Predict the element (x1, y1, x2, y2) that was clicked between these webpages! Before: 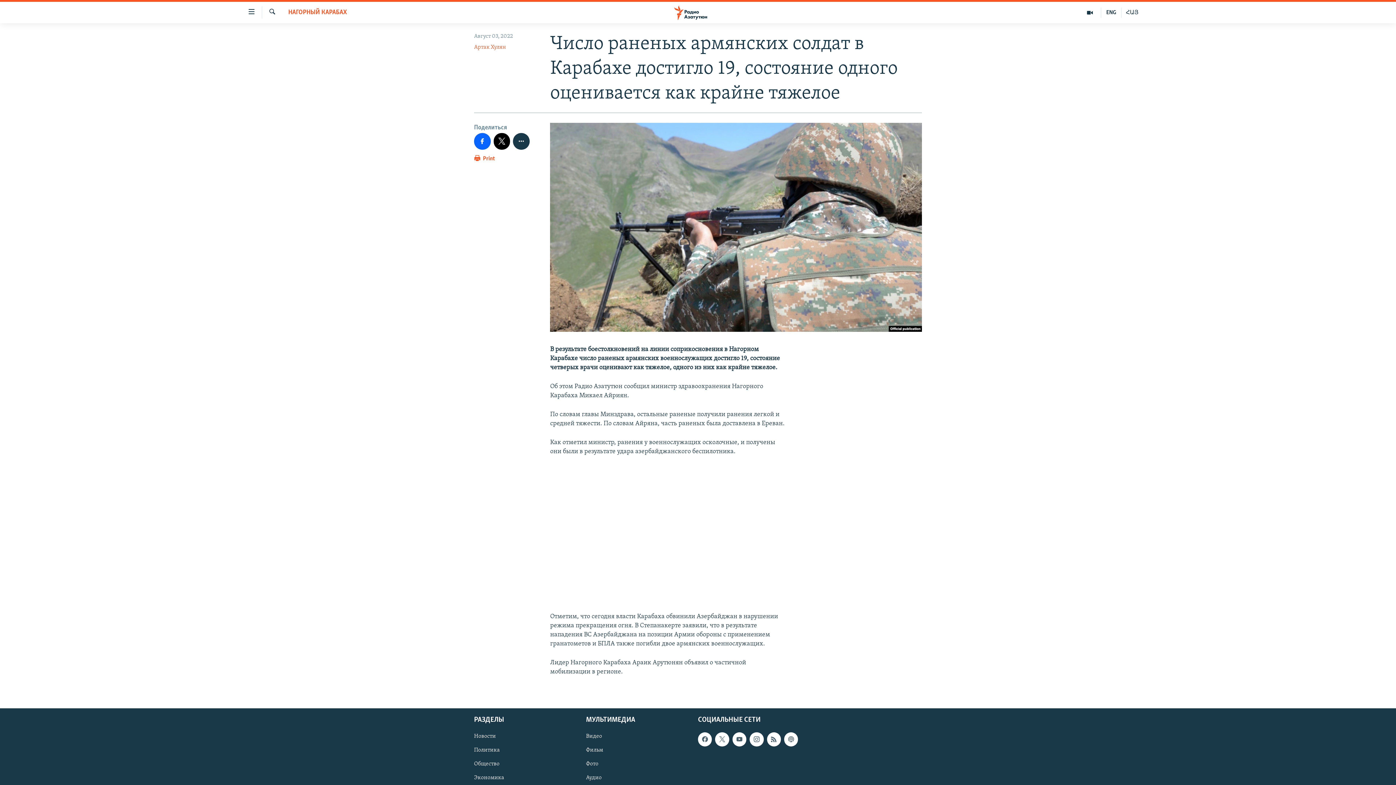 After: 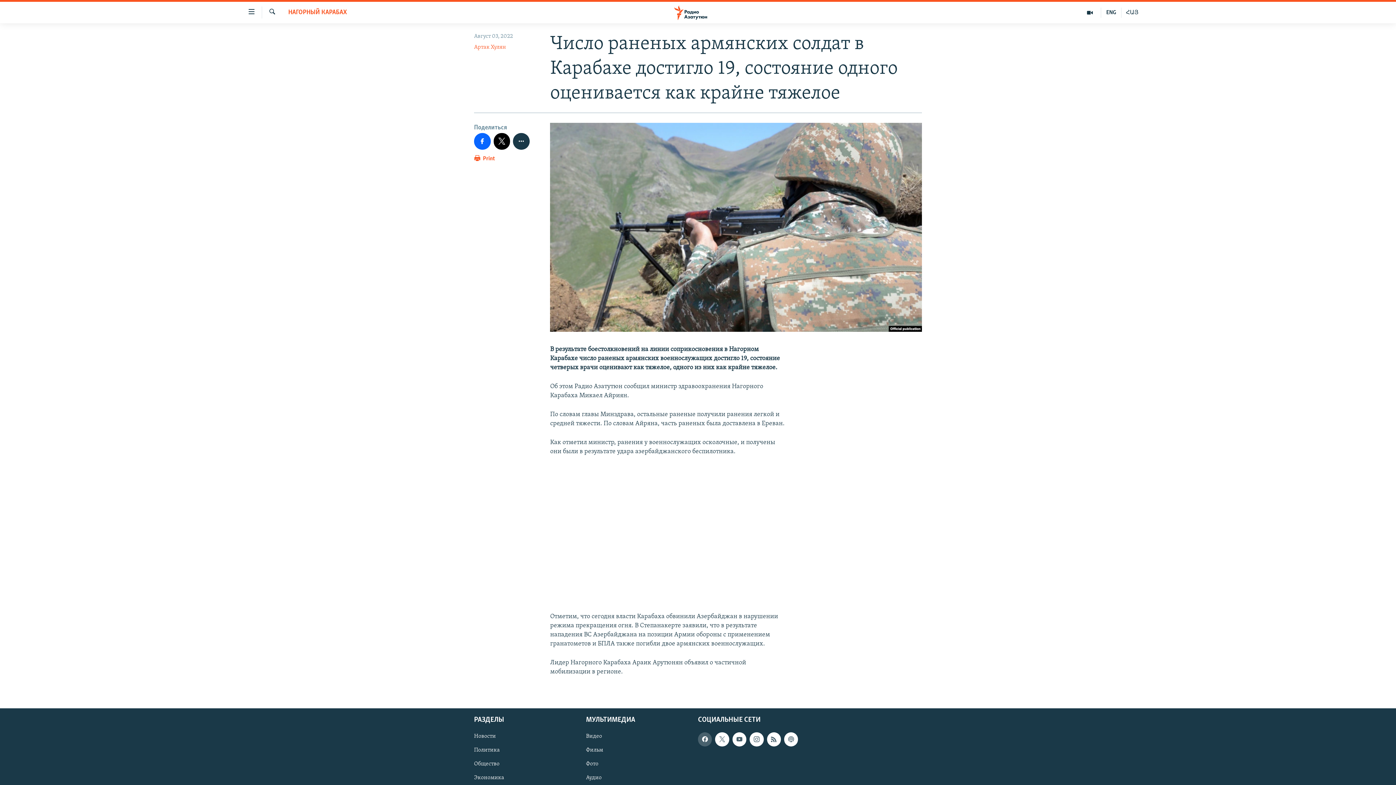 Action: bbox: (698, 732, 712, 746)